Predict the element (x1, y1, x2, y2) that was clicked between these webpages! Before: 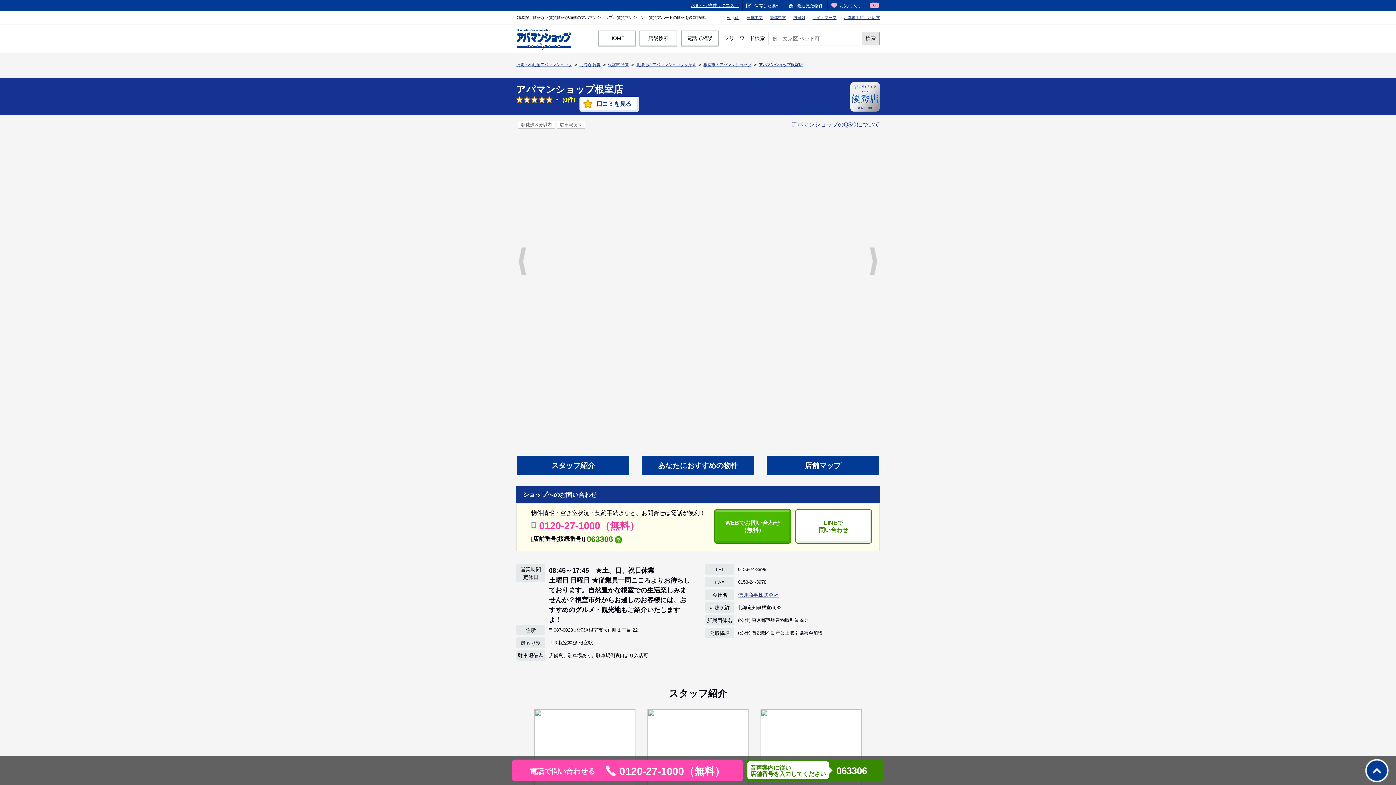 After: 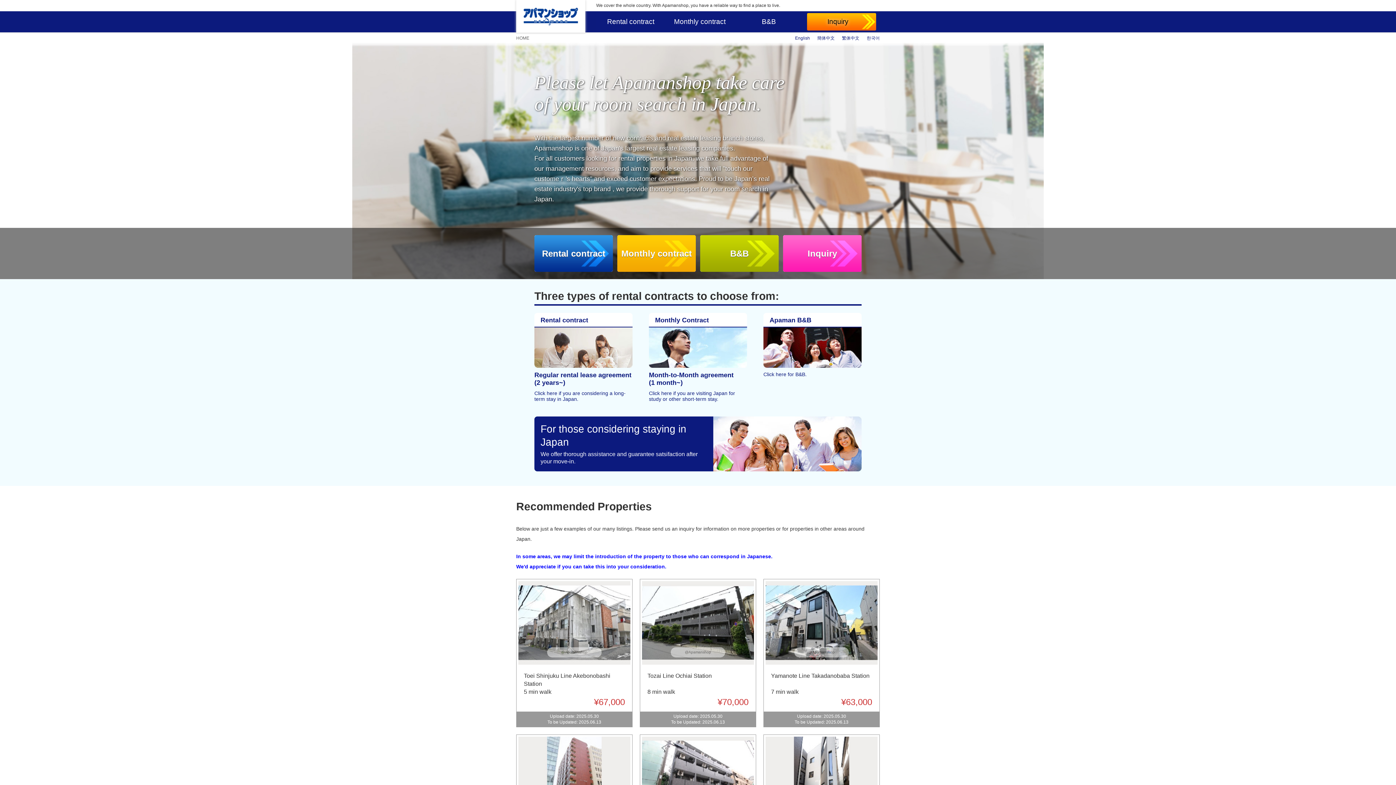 Action: bbox: (723, 13, 743, 20) label: English